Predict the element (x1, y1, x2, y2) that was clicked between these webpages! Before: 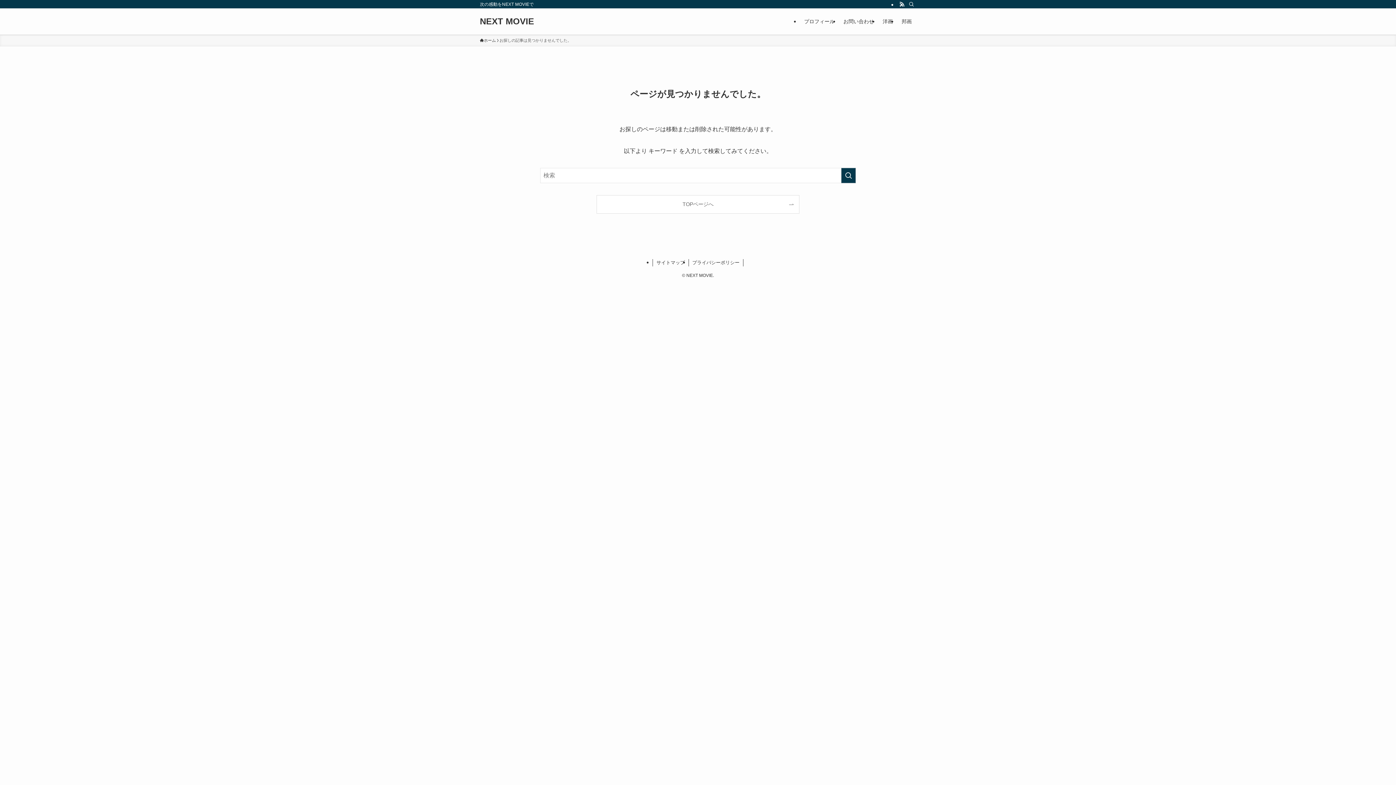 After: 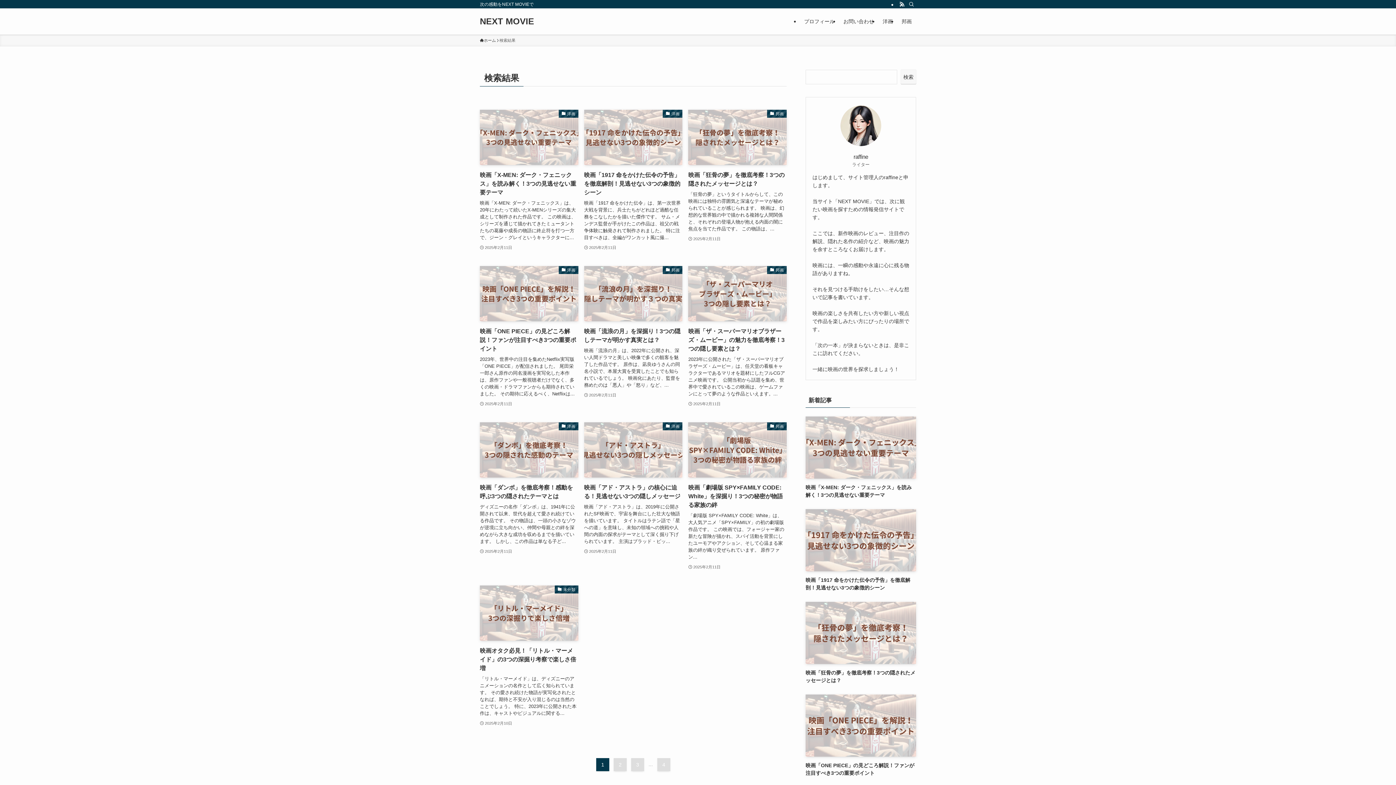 Action: label: 検索を実行する bbox: (841, 168, 856, 183)